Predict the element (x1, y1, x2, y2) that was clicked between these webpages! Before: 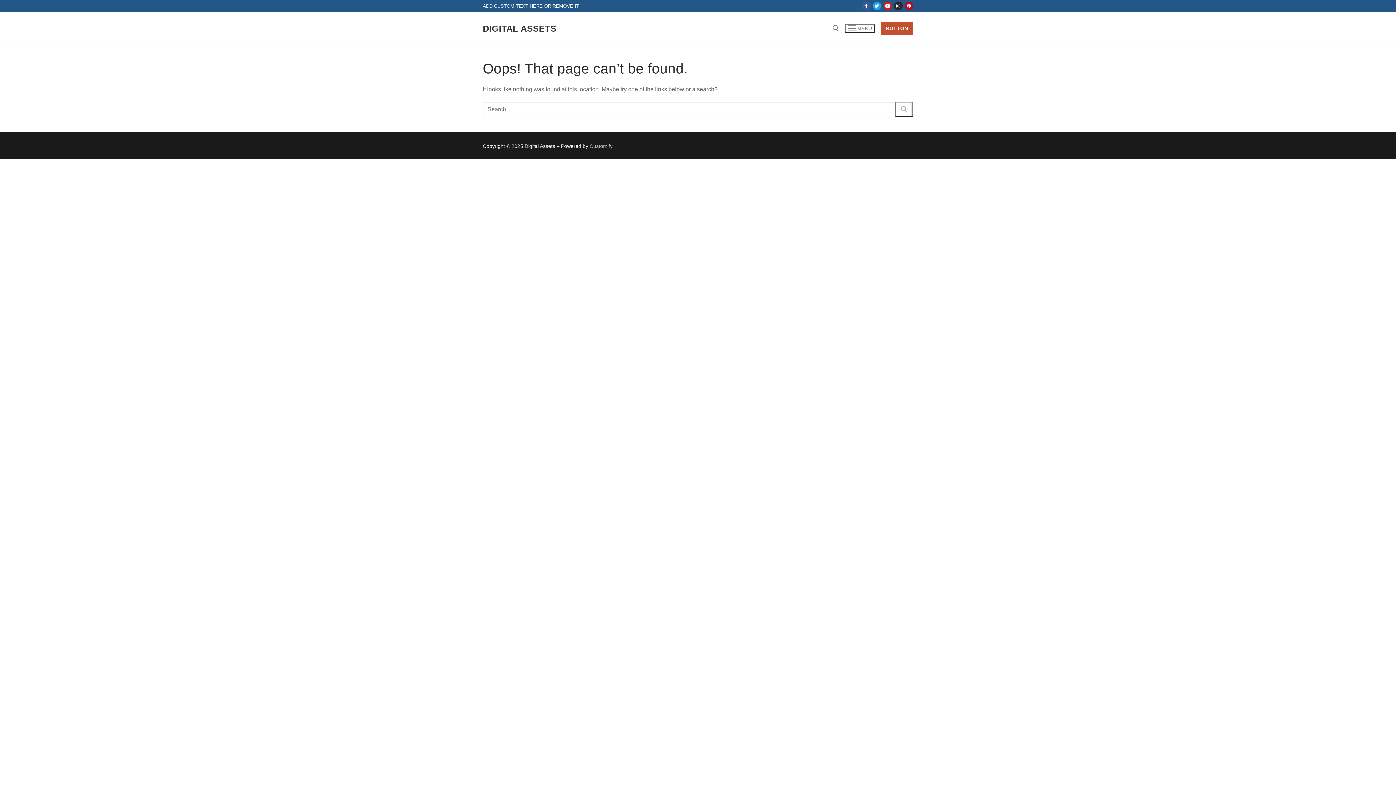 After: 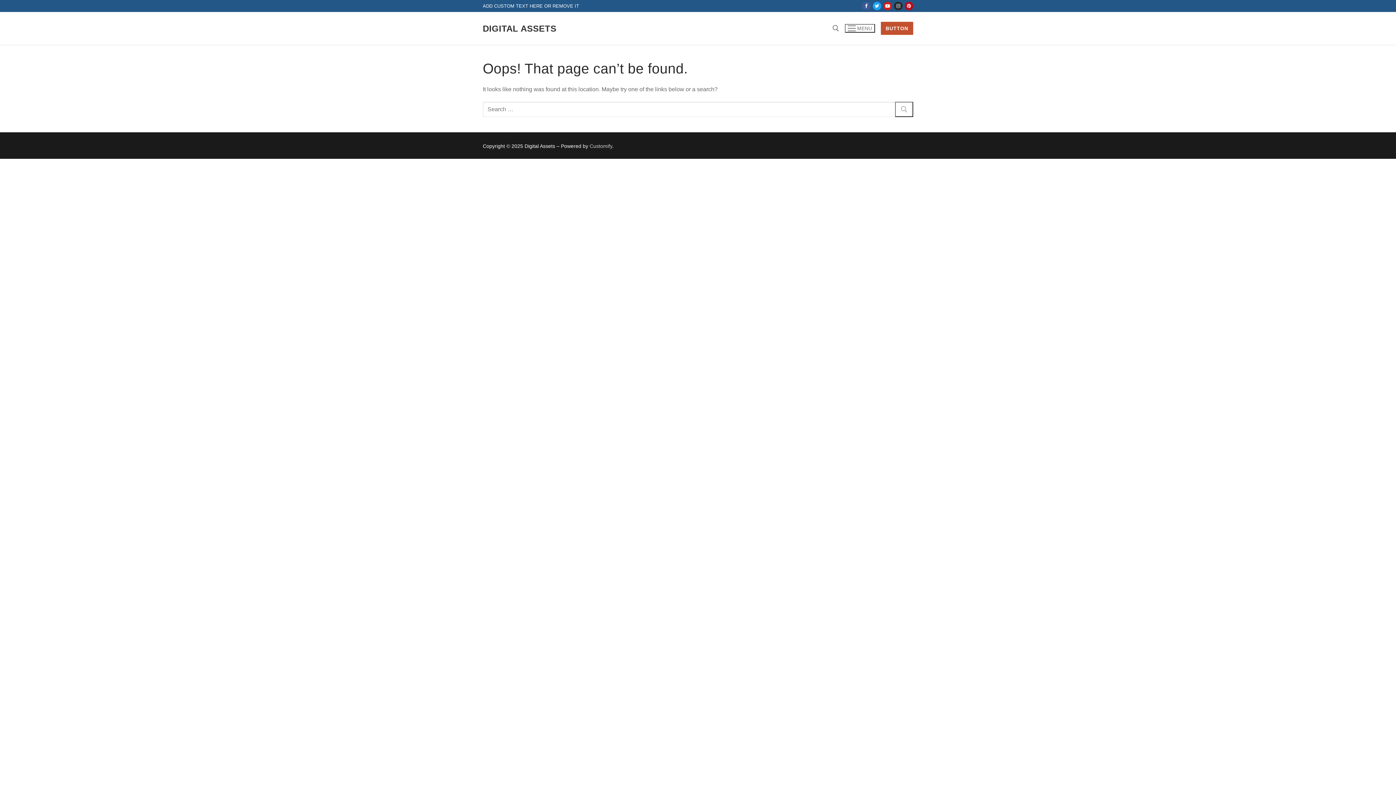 Action: bbox: (894, 1, 902, 10) label: Instagram